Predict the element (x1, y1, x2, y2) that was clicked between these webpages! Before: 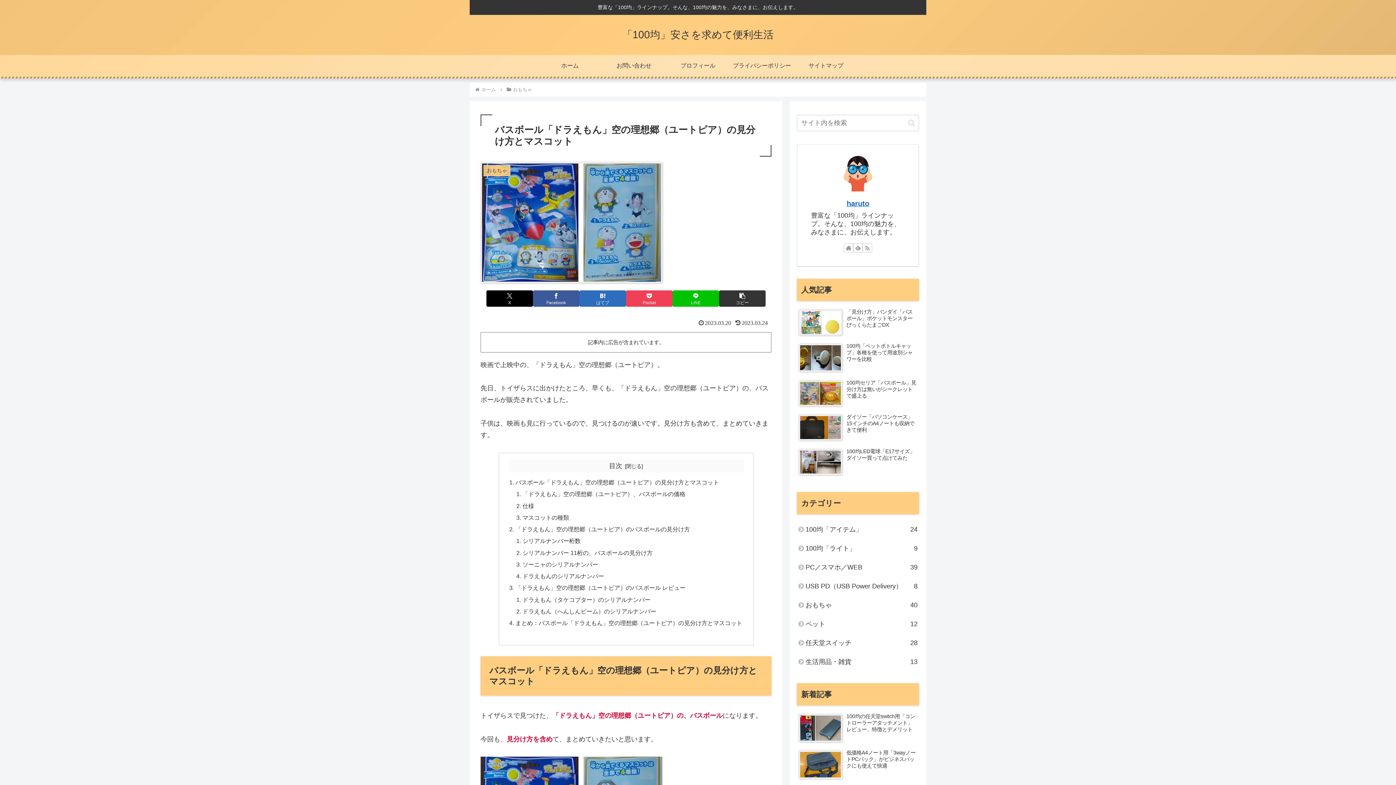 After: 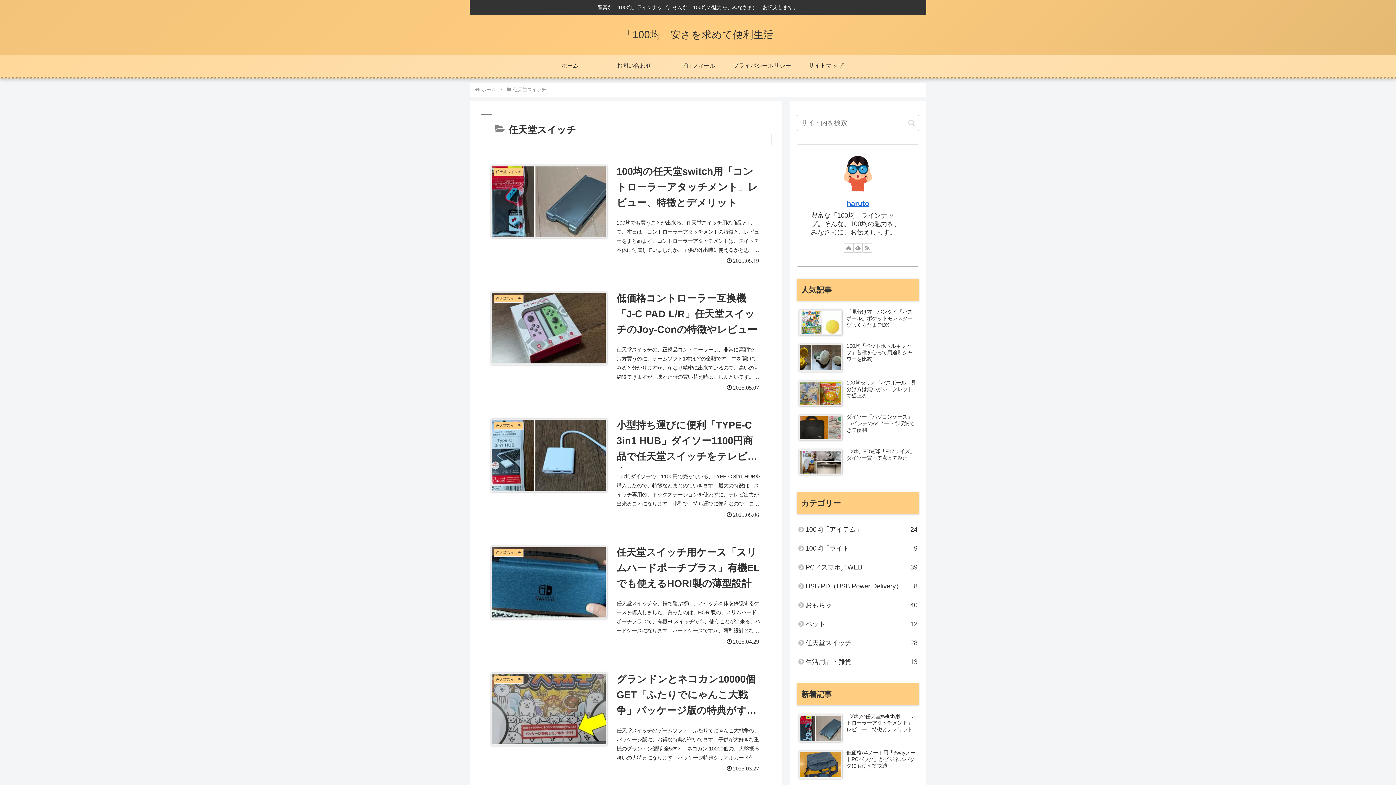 Action: label: 任天堂スイッチ
28 bbox: (797, 633, 919, 652)